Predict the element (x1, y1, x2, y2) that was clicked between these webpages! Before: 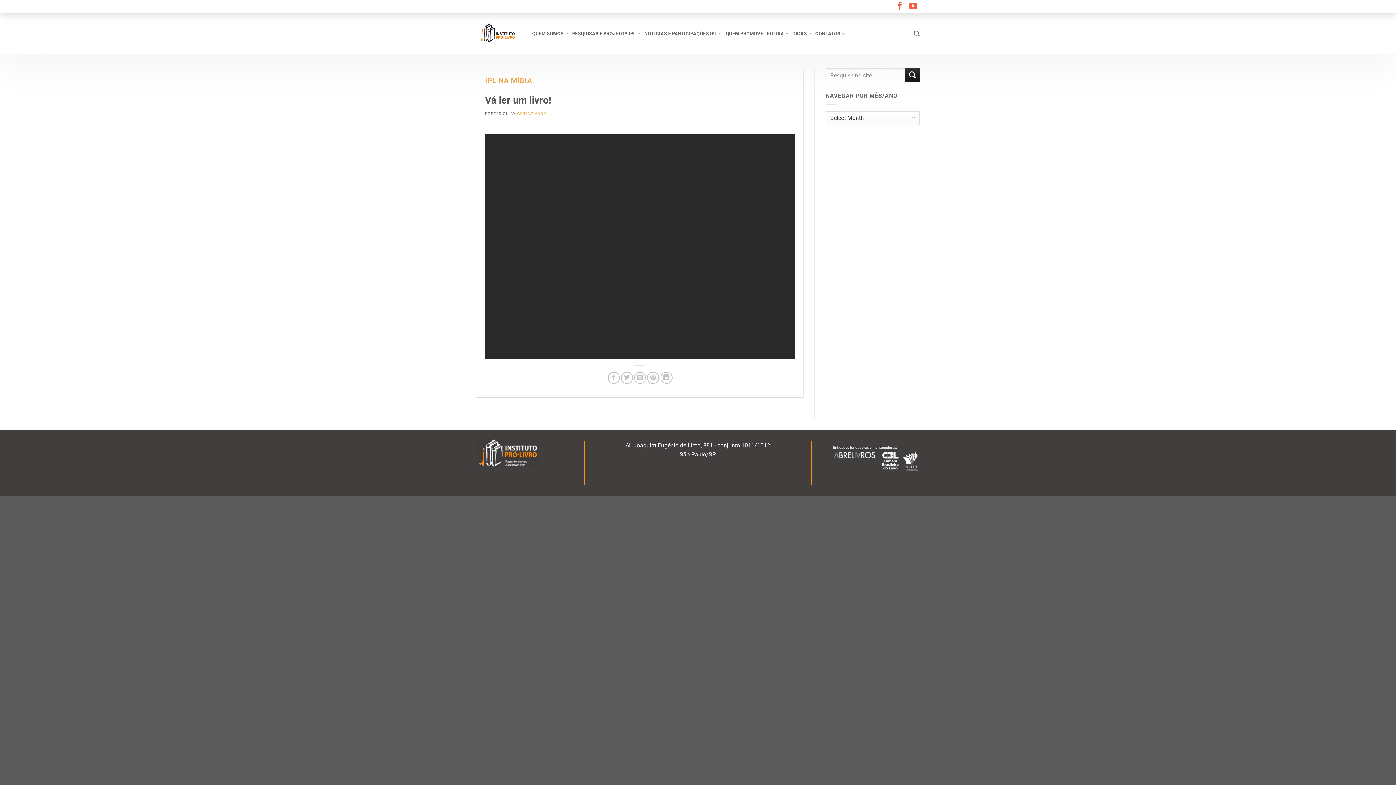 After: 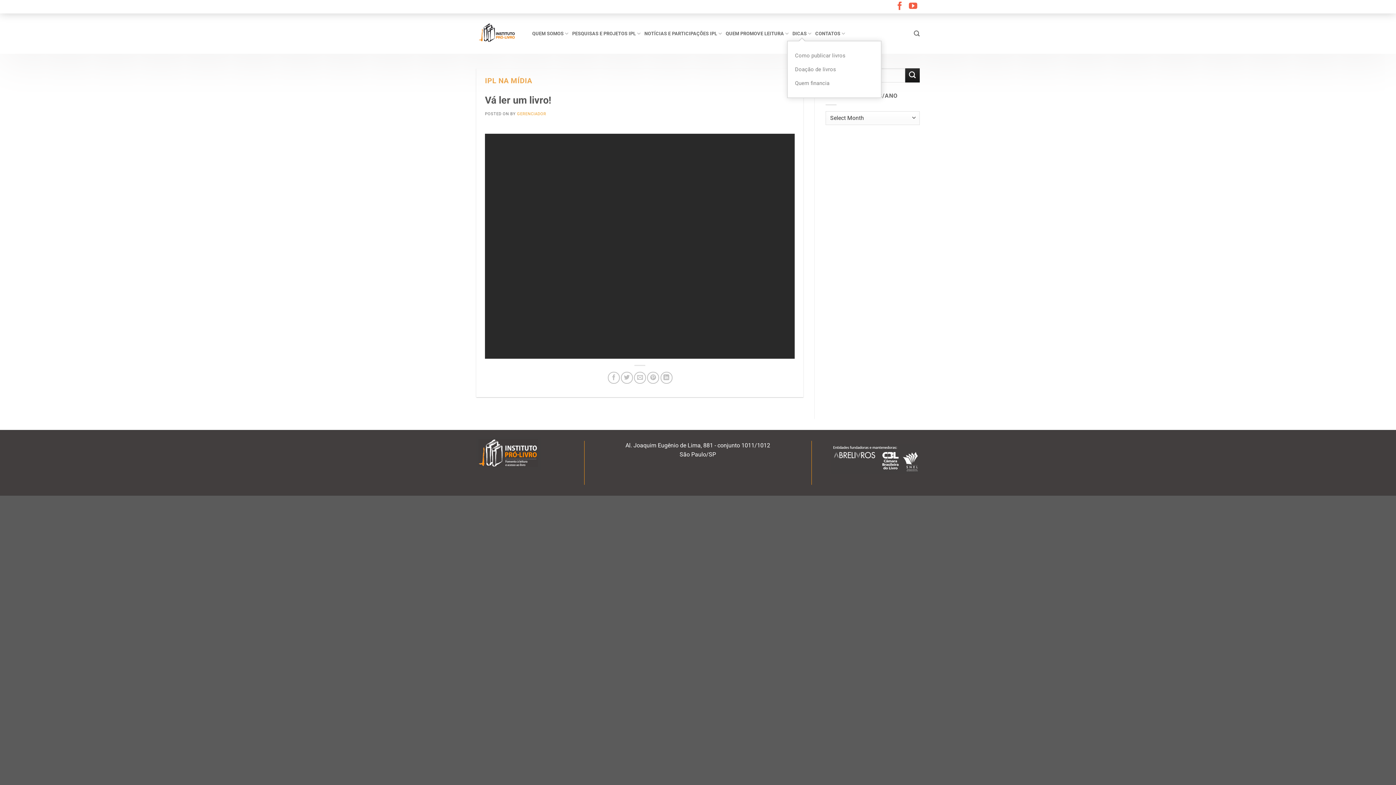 Action: label: DICAS bbox: (792, 26, 811, 40)